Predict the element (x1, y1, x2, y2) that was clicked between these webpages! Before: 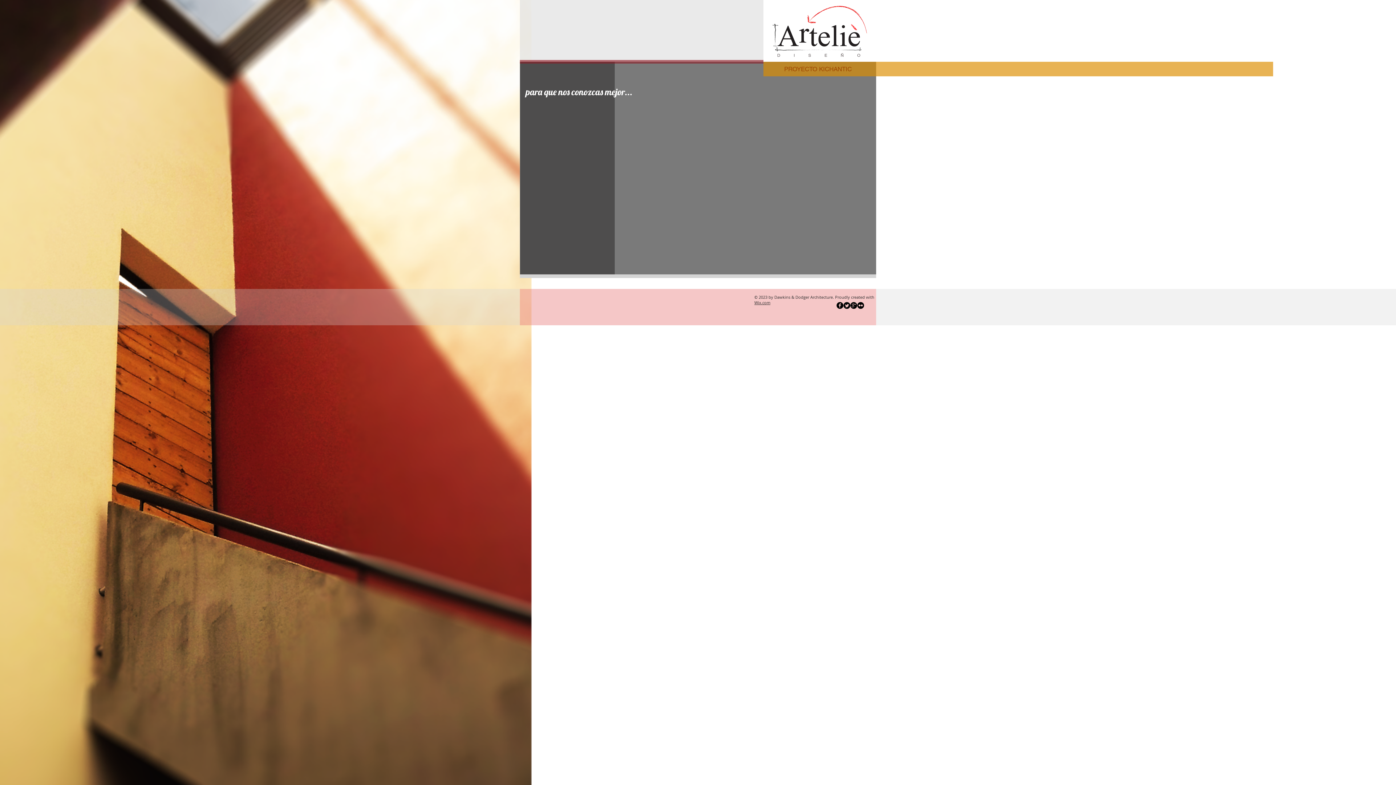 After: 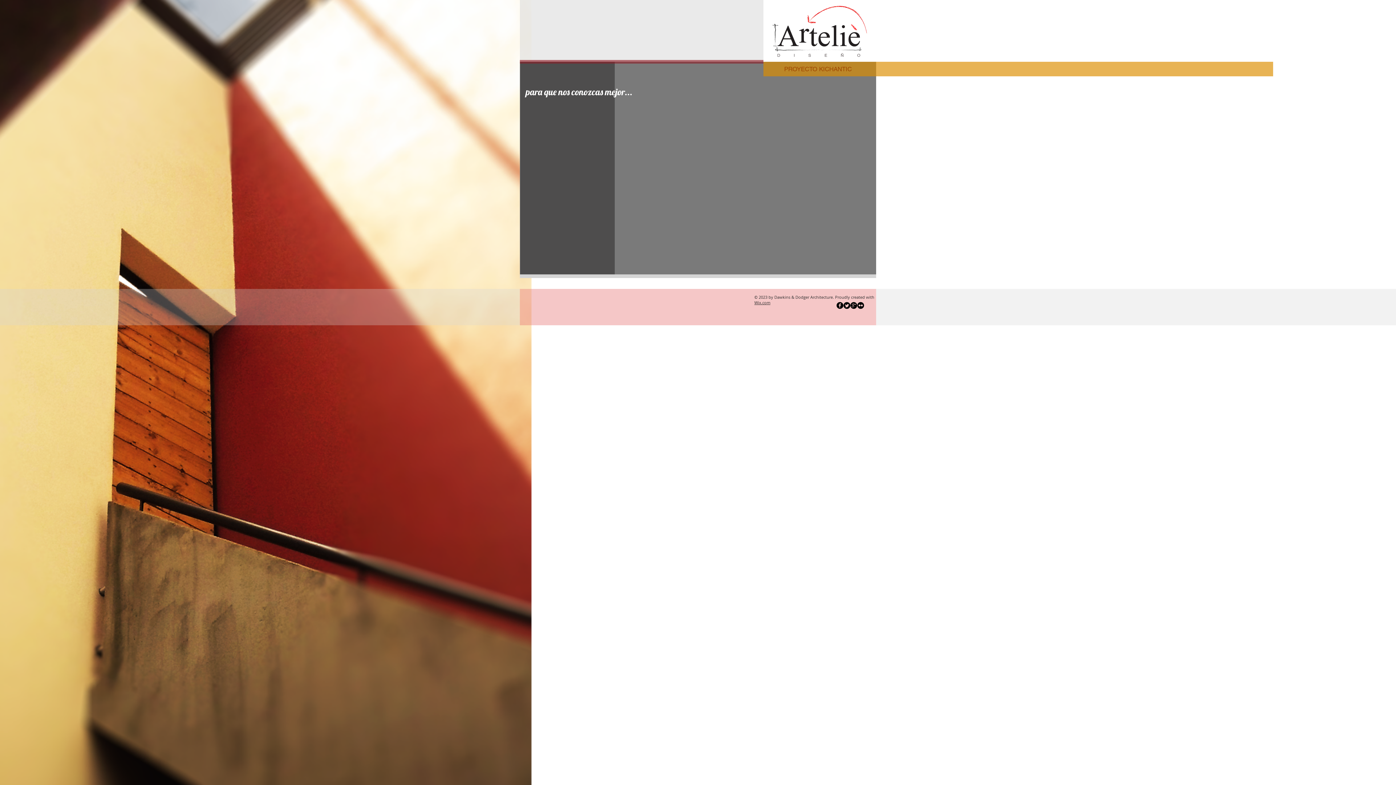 Action: bbox: (836, 302, 843, 309) label: facebook